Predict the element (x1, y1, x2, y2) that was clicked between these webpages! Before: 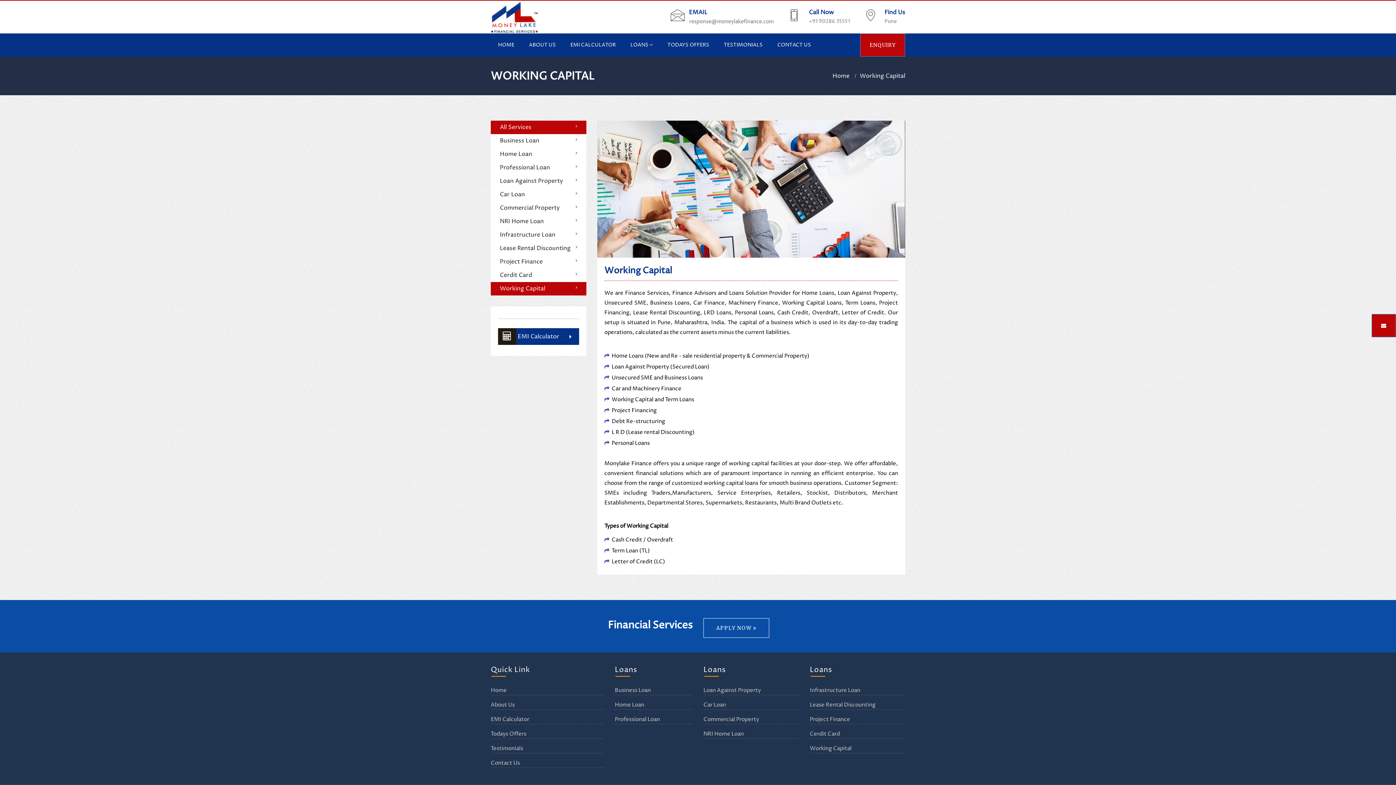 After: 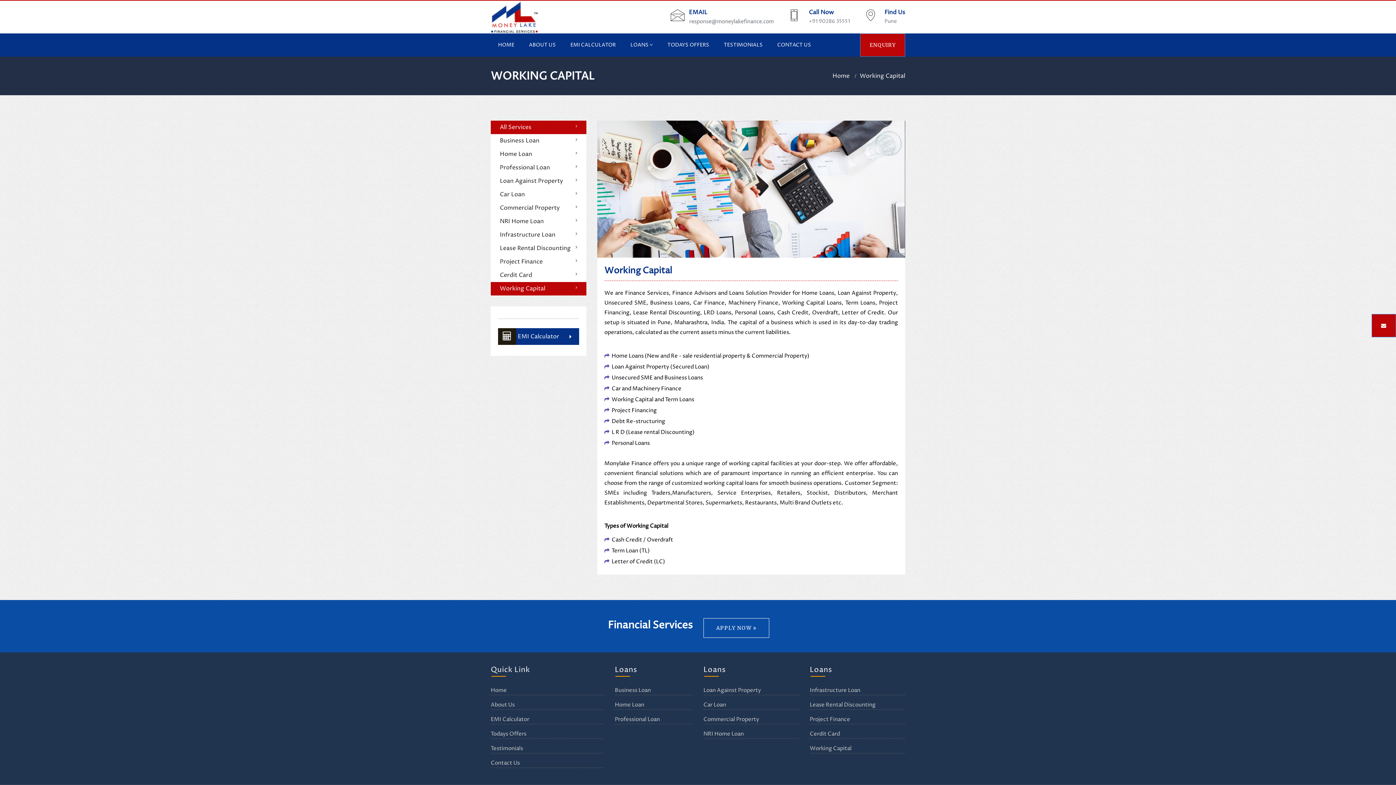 Action: label: Working Capital bbox: (810, 744, 905, 753)